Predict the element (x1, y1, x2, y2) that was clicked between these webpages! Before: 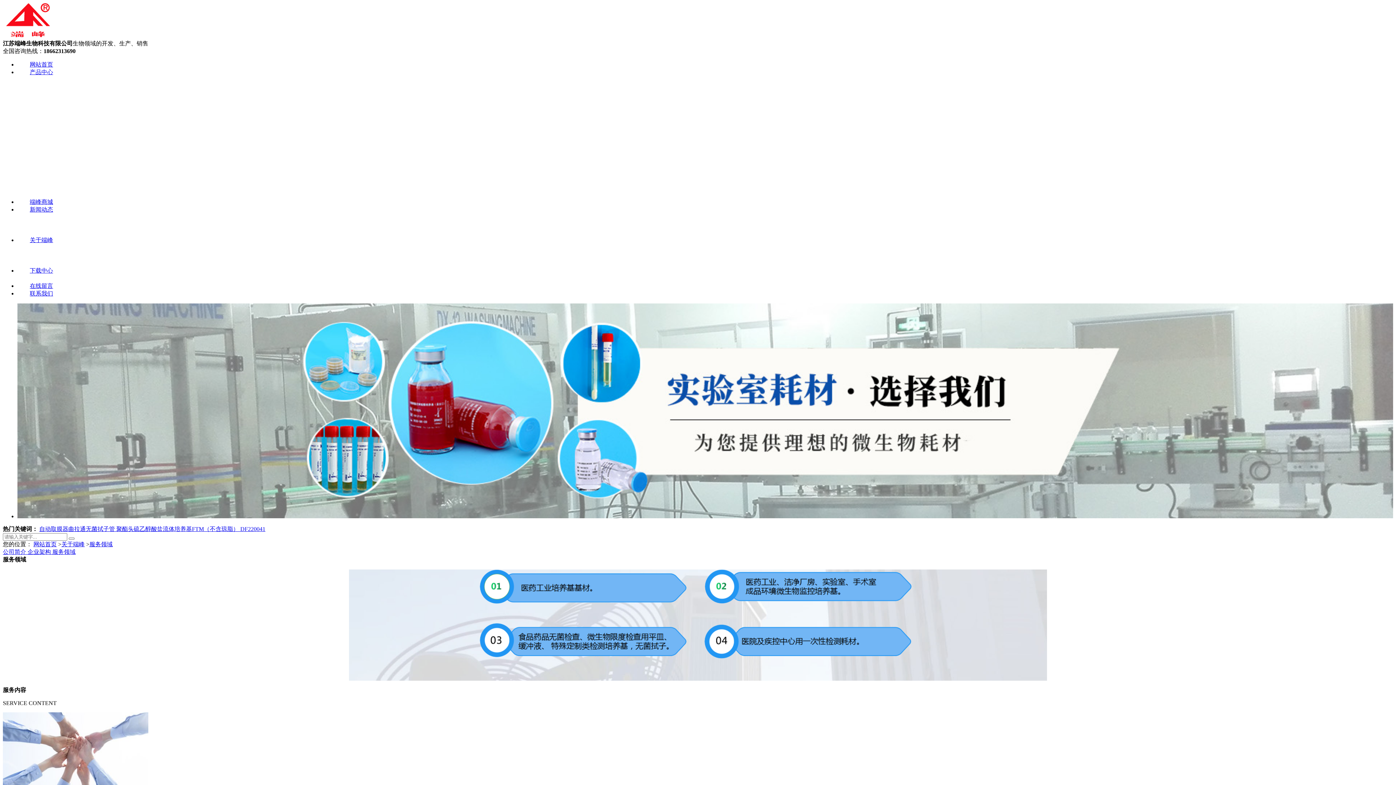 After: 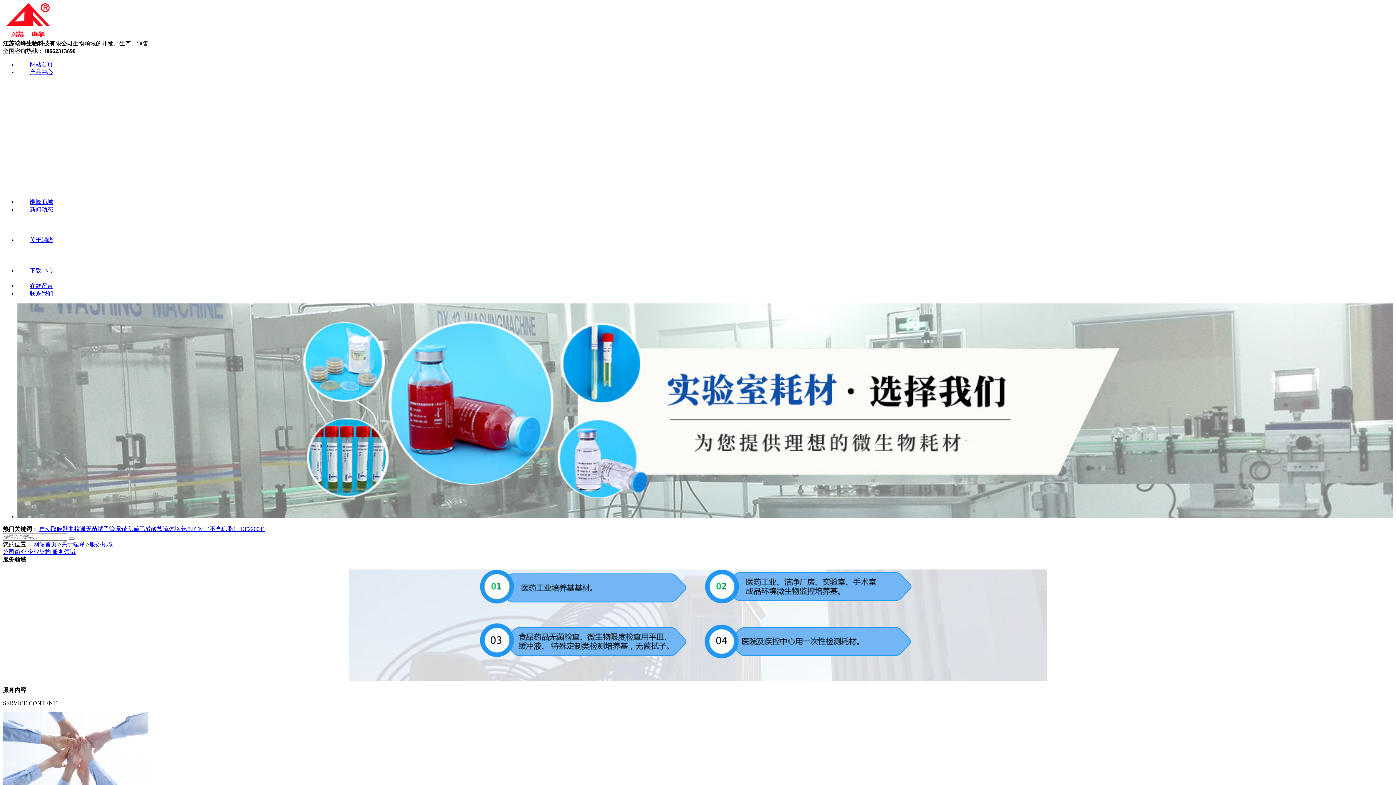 Action: label: 无菌拭子管 聚酯头 bbox: (85, 526, 133, 532)